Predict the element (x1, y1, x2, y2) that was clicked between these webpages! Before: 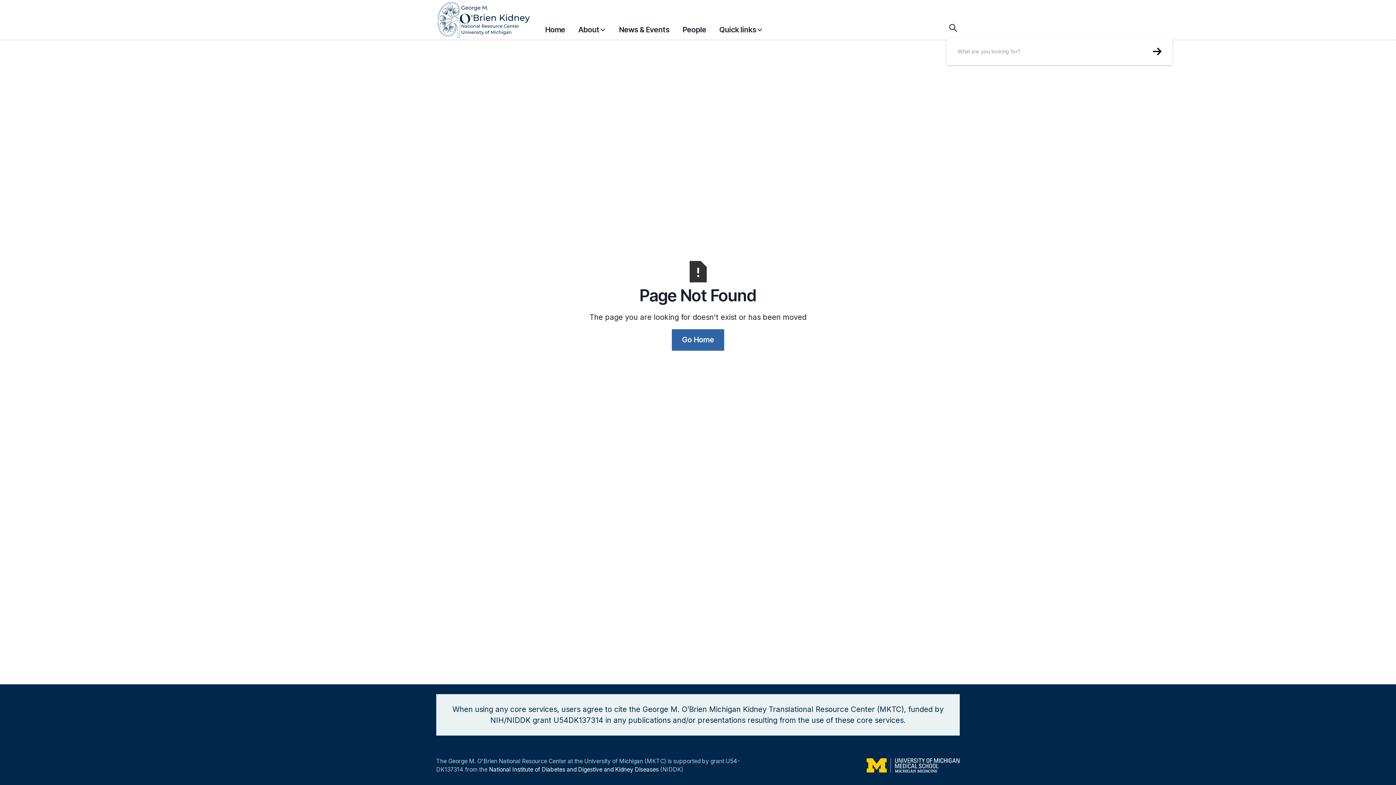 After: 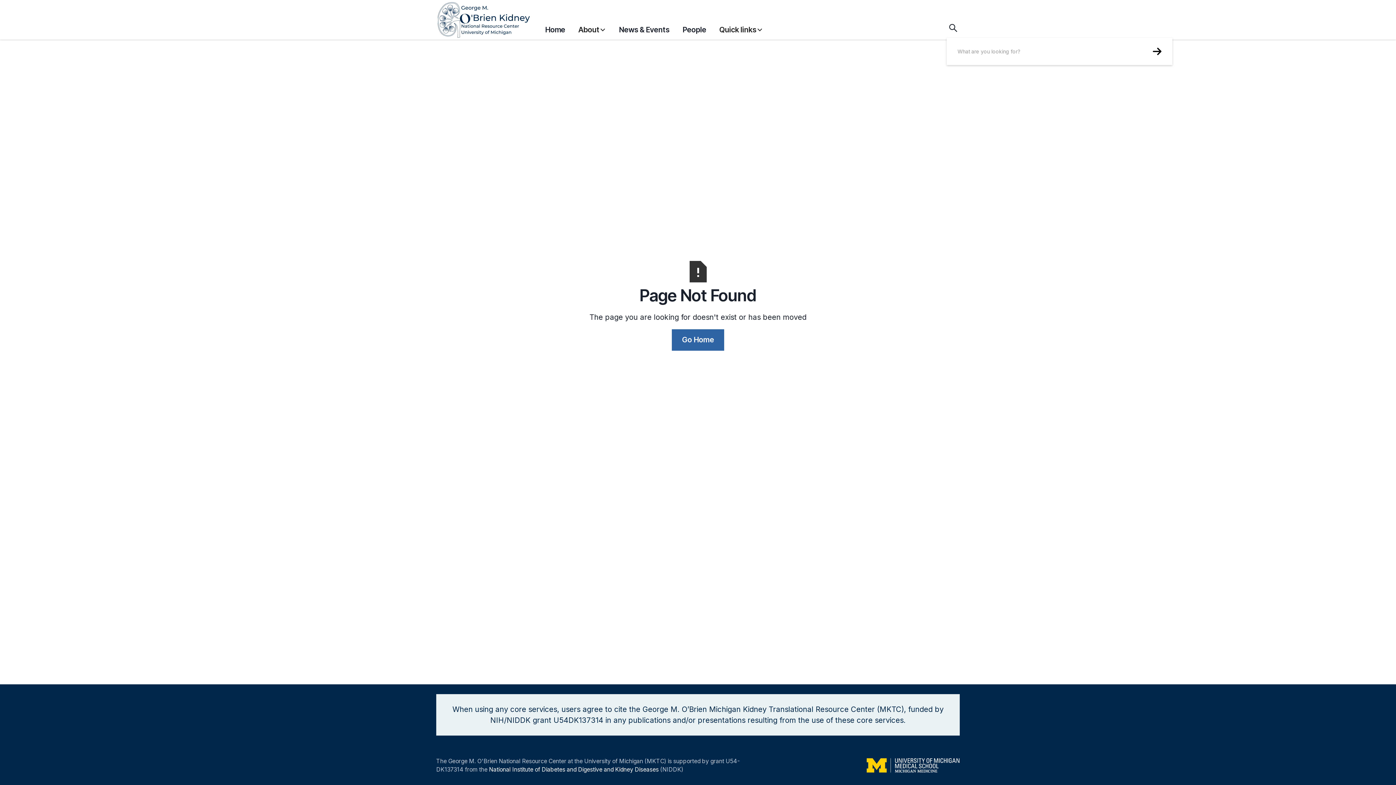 Action: bbox: (578, 17, 606, 38) label: About